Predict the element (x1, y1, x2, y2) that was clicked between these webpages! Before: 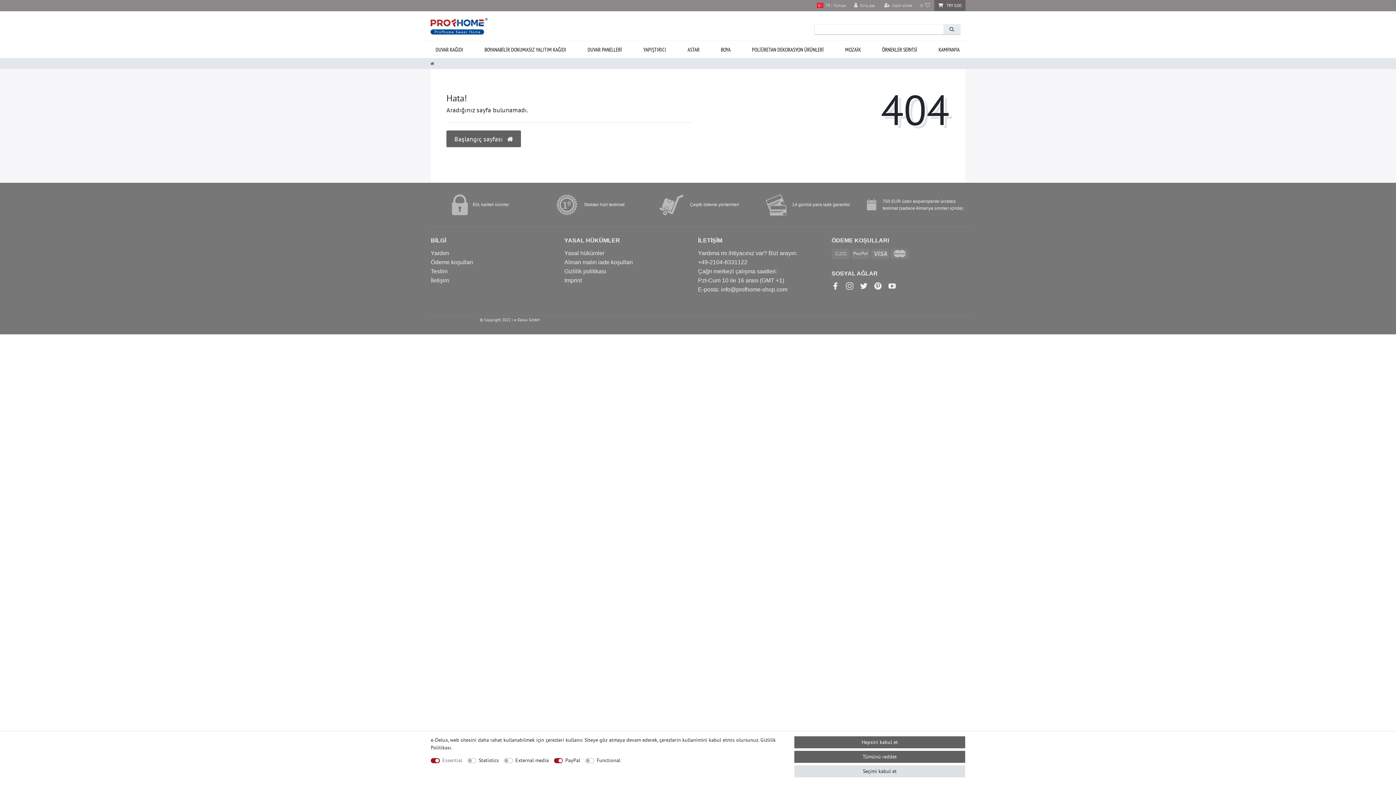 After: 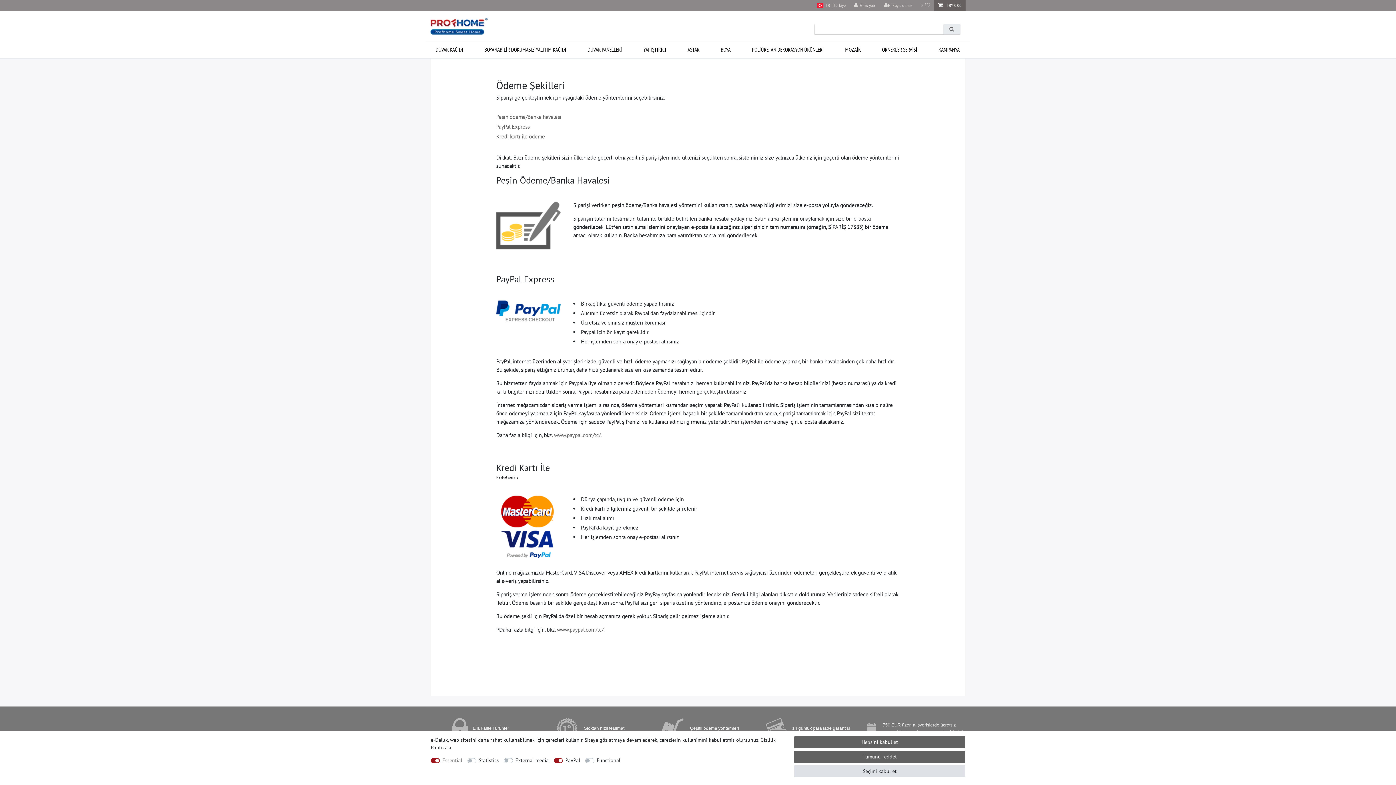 Action: bbox: (430, 259, 473, 265) label: Ödeme koşulları